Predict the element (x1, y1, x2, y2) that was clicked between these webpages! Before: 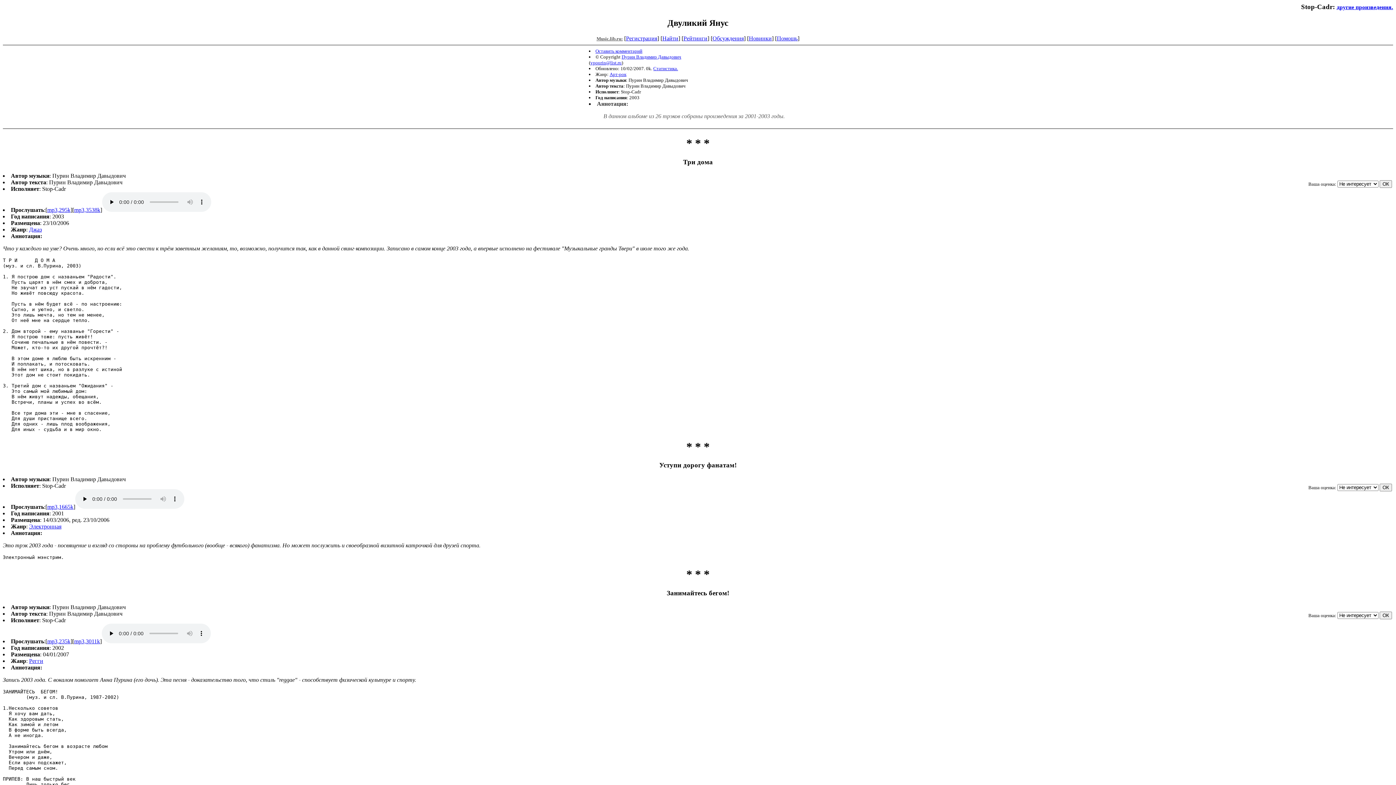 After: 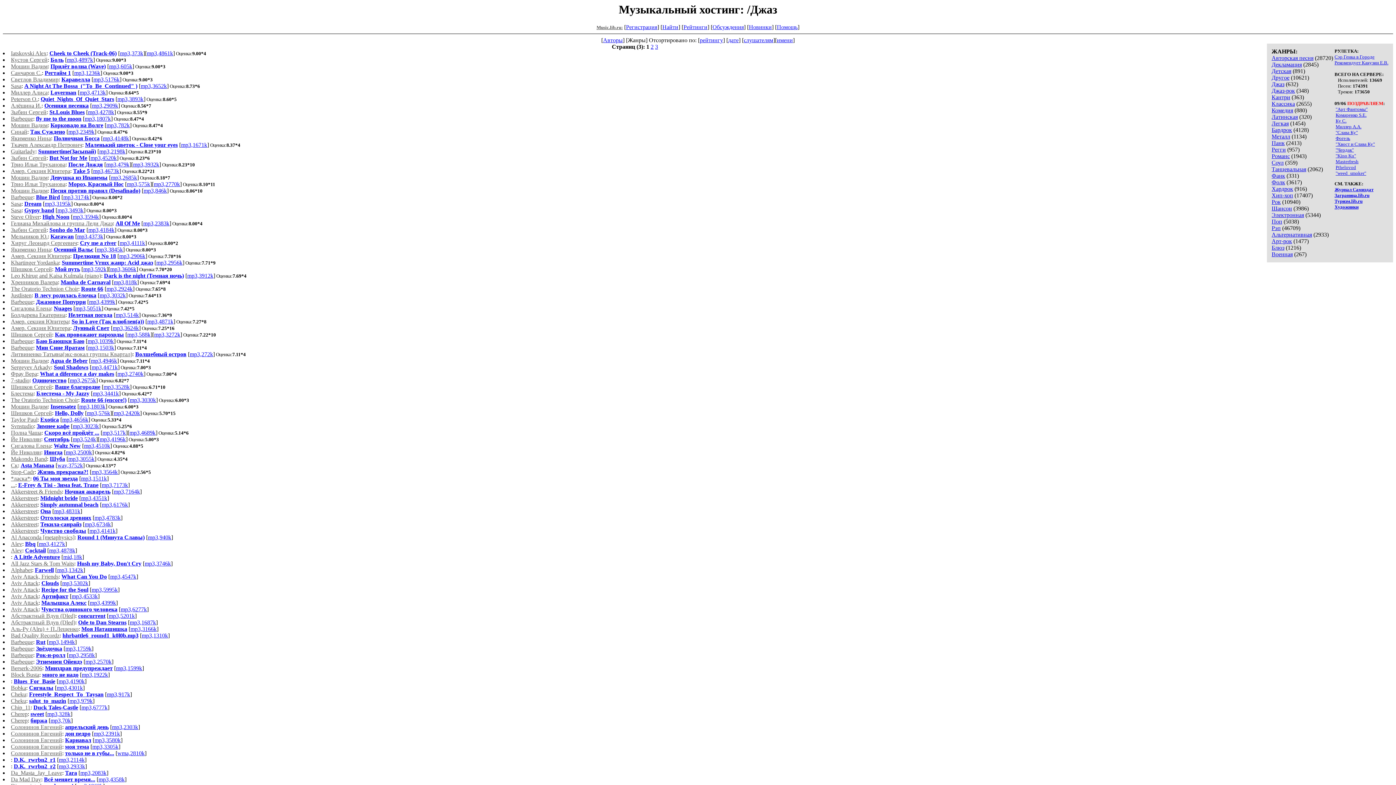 Action: bbox: (29, 226, 41, 232) label: Джаз